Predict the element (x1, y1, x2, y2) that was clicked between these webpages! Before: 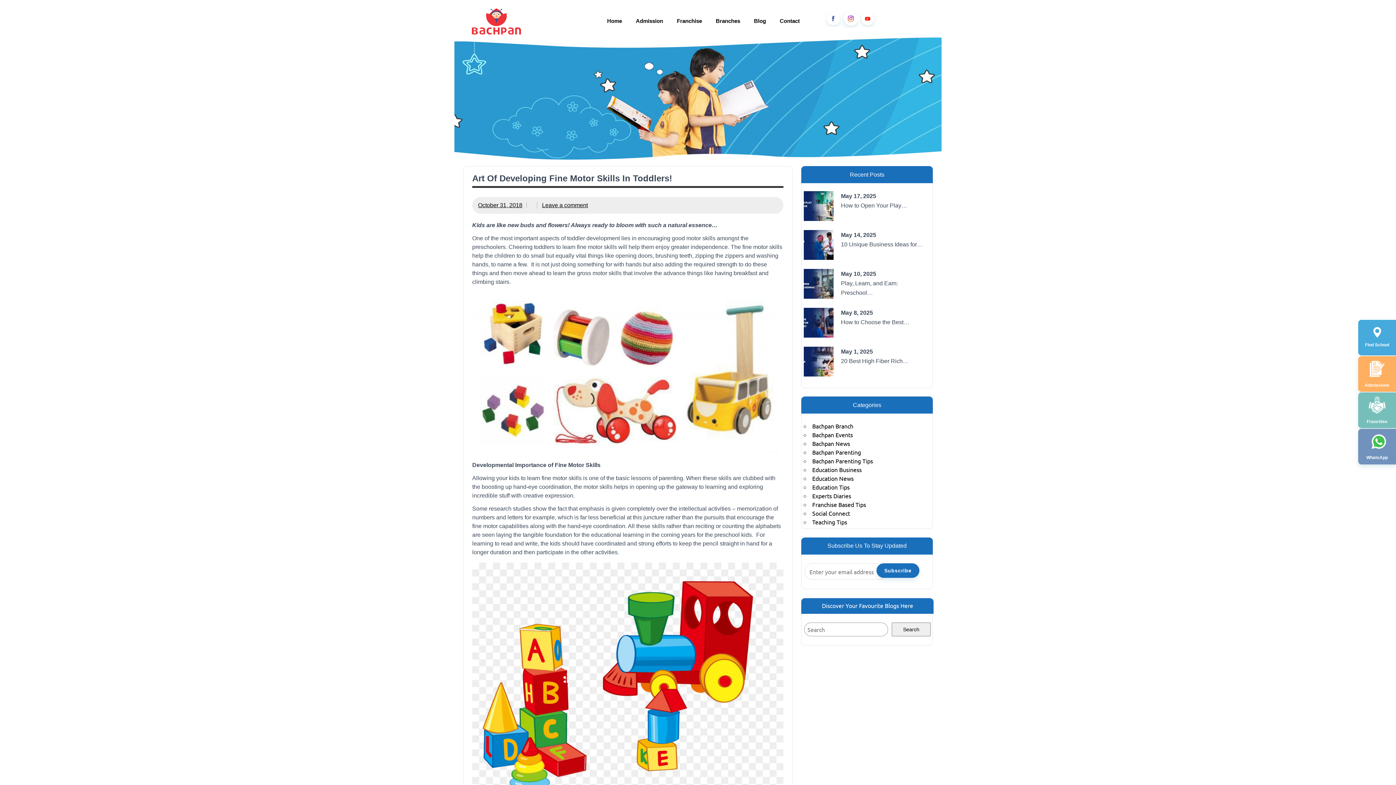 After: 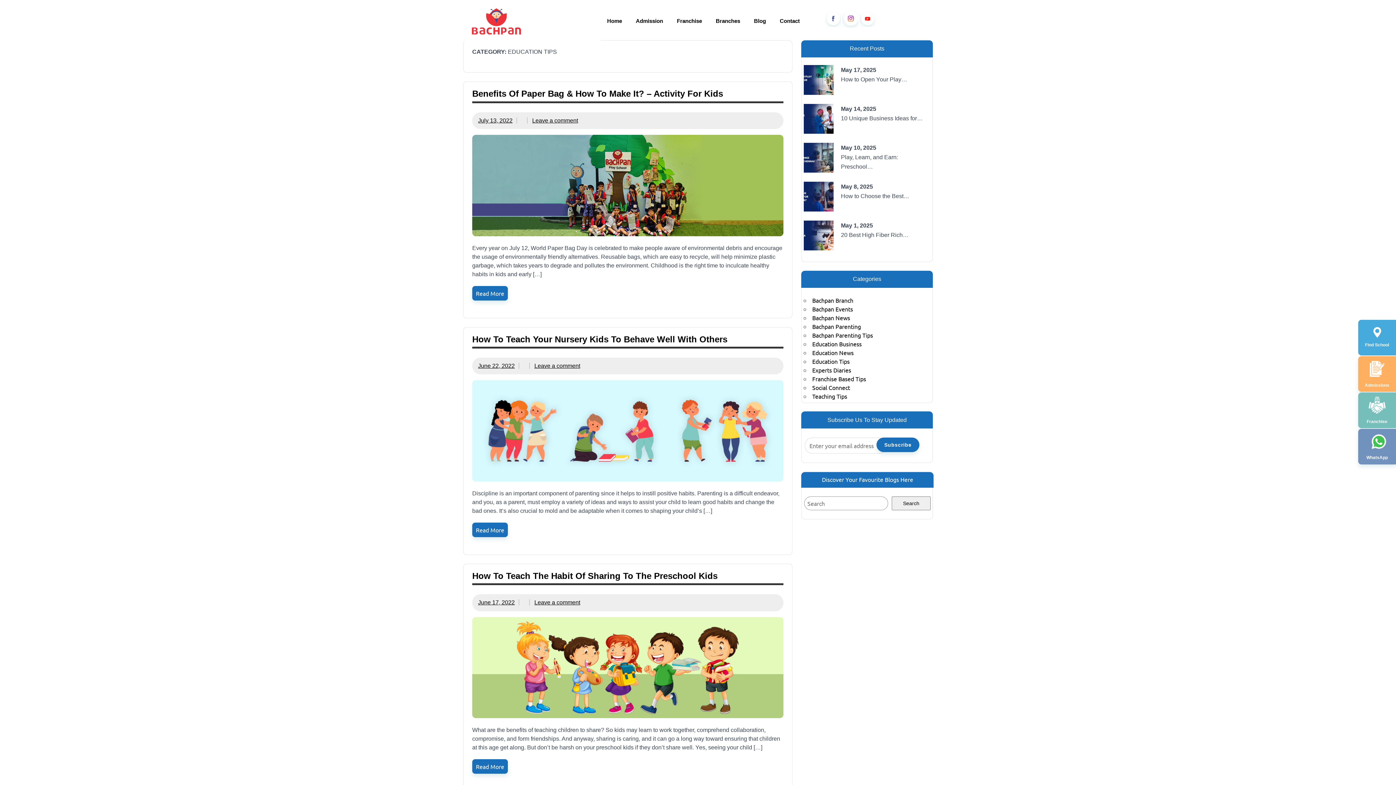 Action: label: Education Tips bbox: (812, 483, 849, 490)